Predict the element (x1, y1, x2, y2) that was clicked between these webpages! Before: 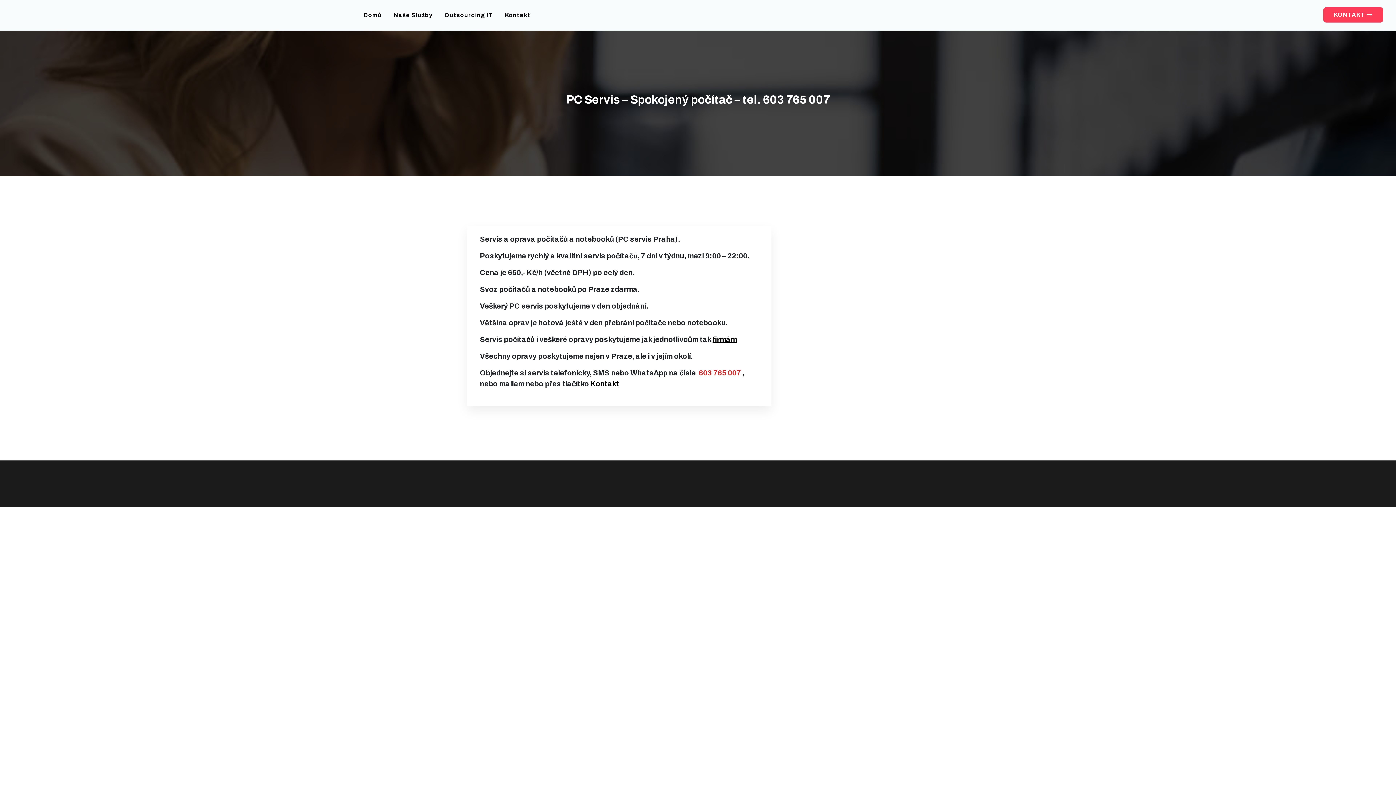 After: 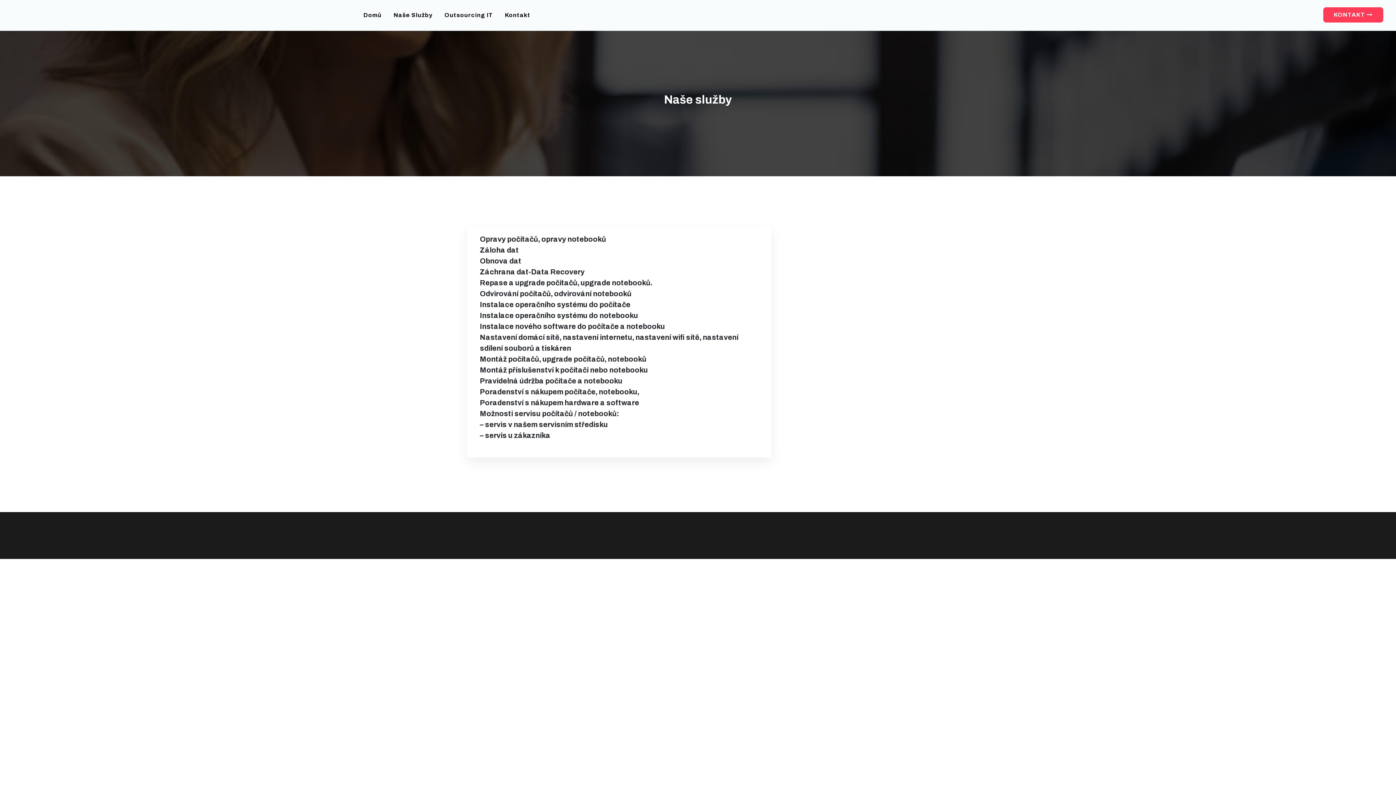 Action: bbox: (388, 7, 438, 23) label: Naše Služby